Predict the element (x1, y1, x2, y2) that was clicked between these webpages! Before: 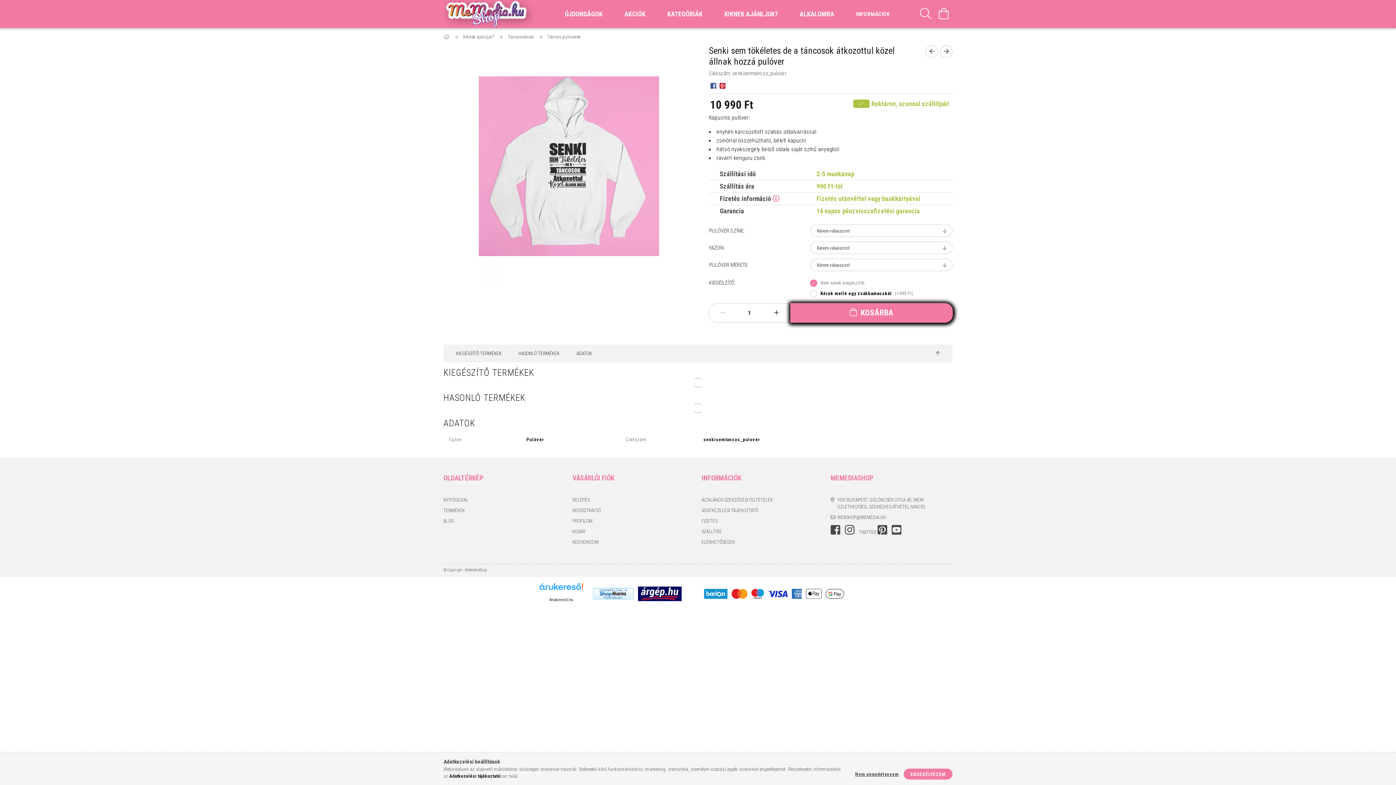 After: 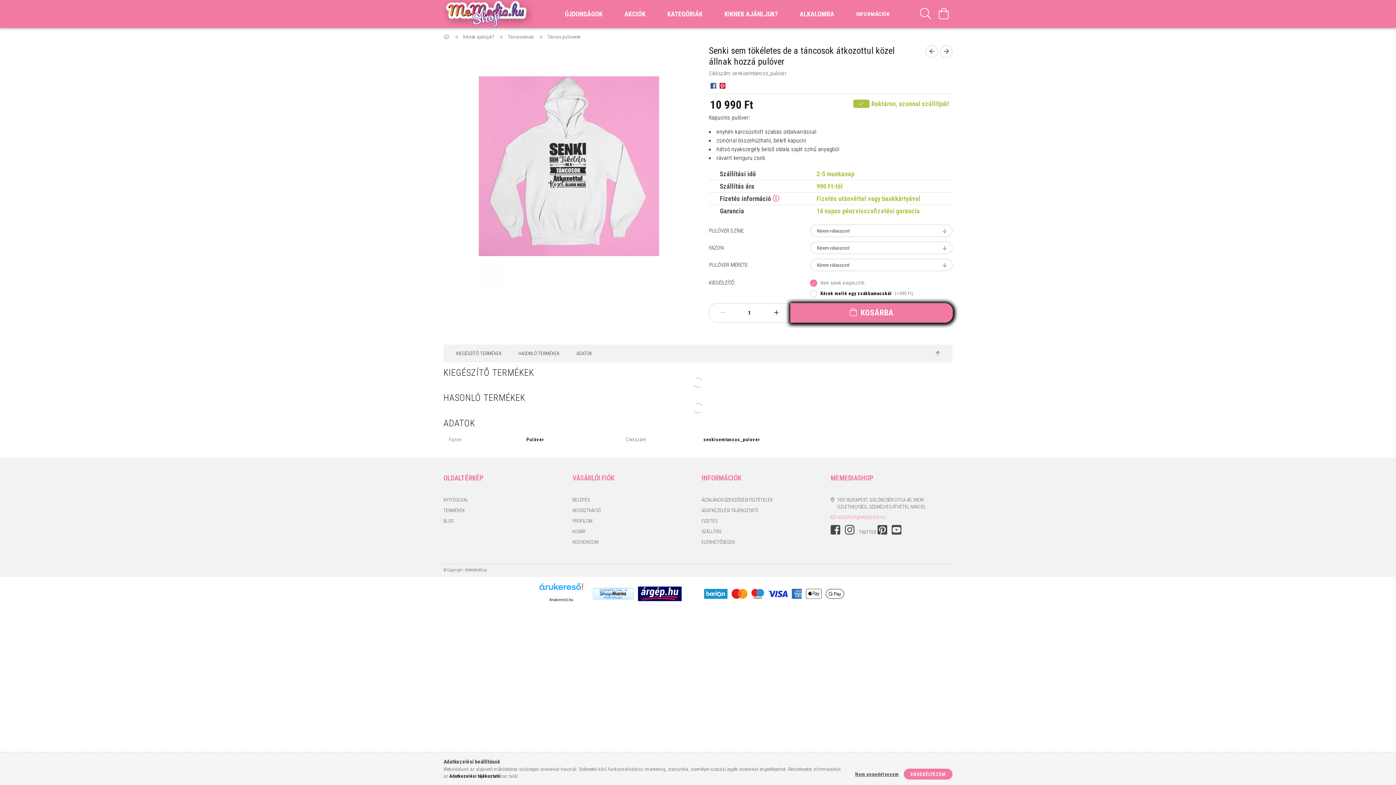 Action: label: WEBSHOP@MEMEDIA.HU bbox: (830, 514, 886, 521)